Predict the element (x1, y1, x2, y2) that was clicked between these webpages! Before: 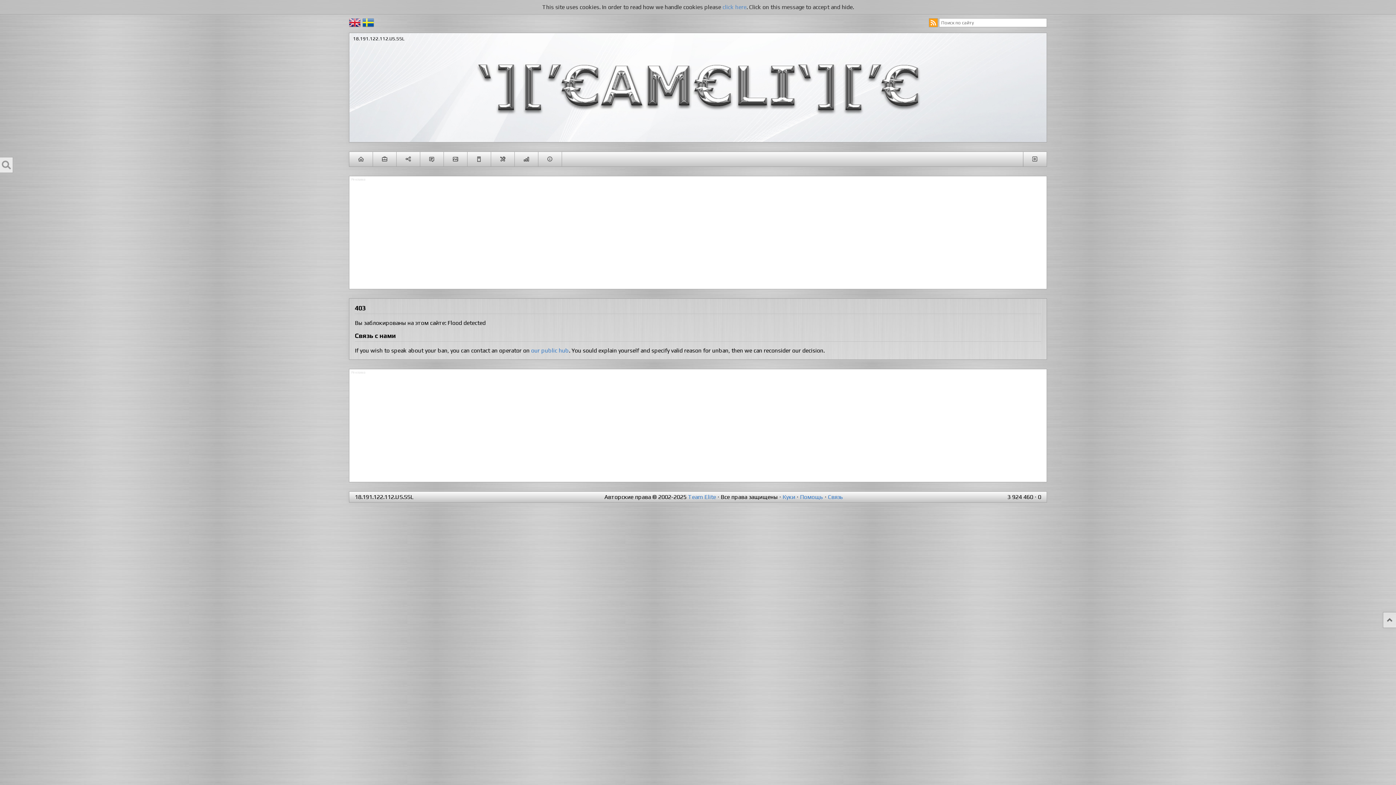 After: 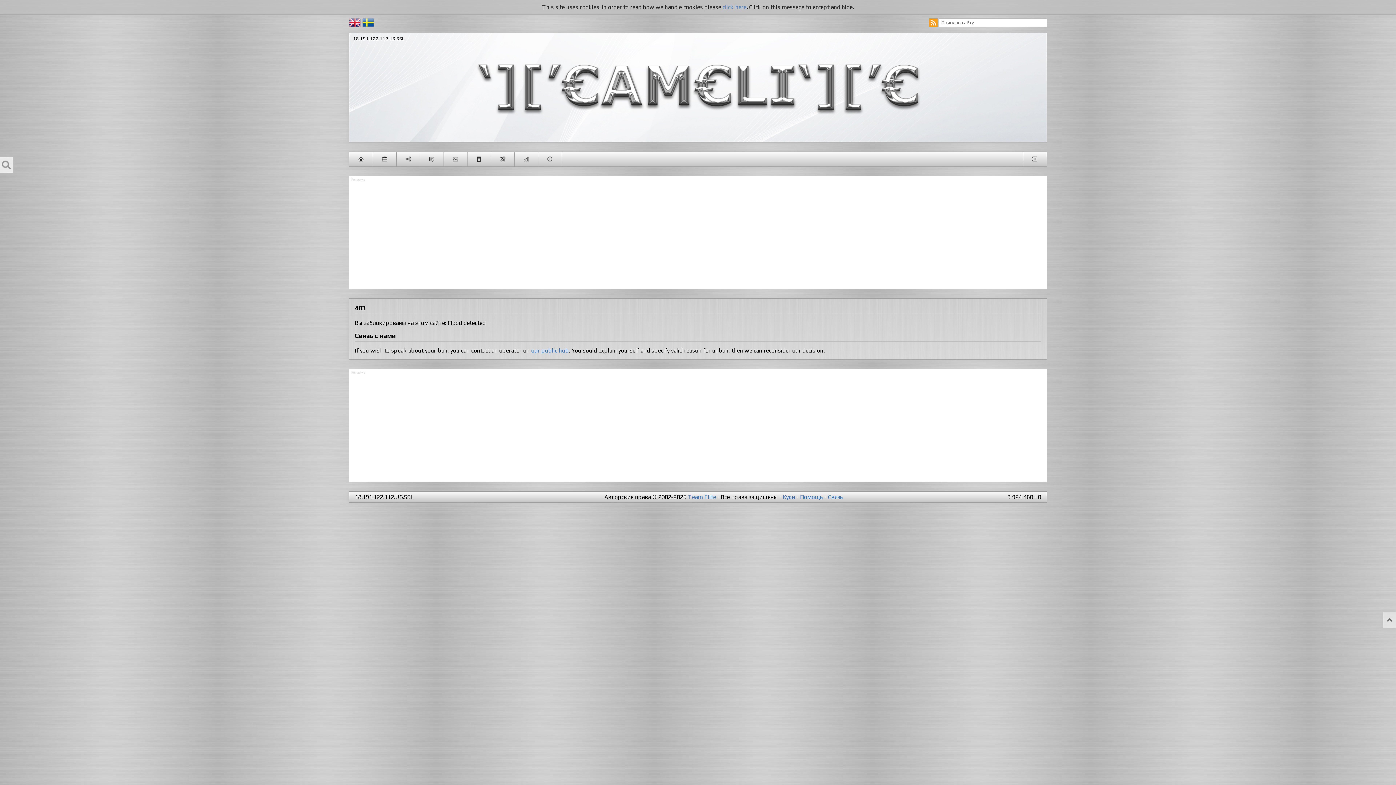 Action: label: ИНСТРУМЕНТЫ bbox: (491, 152, 514, 166)